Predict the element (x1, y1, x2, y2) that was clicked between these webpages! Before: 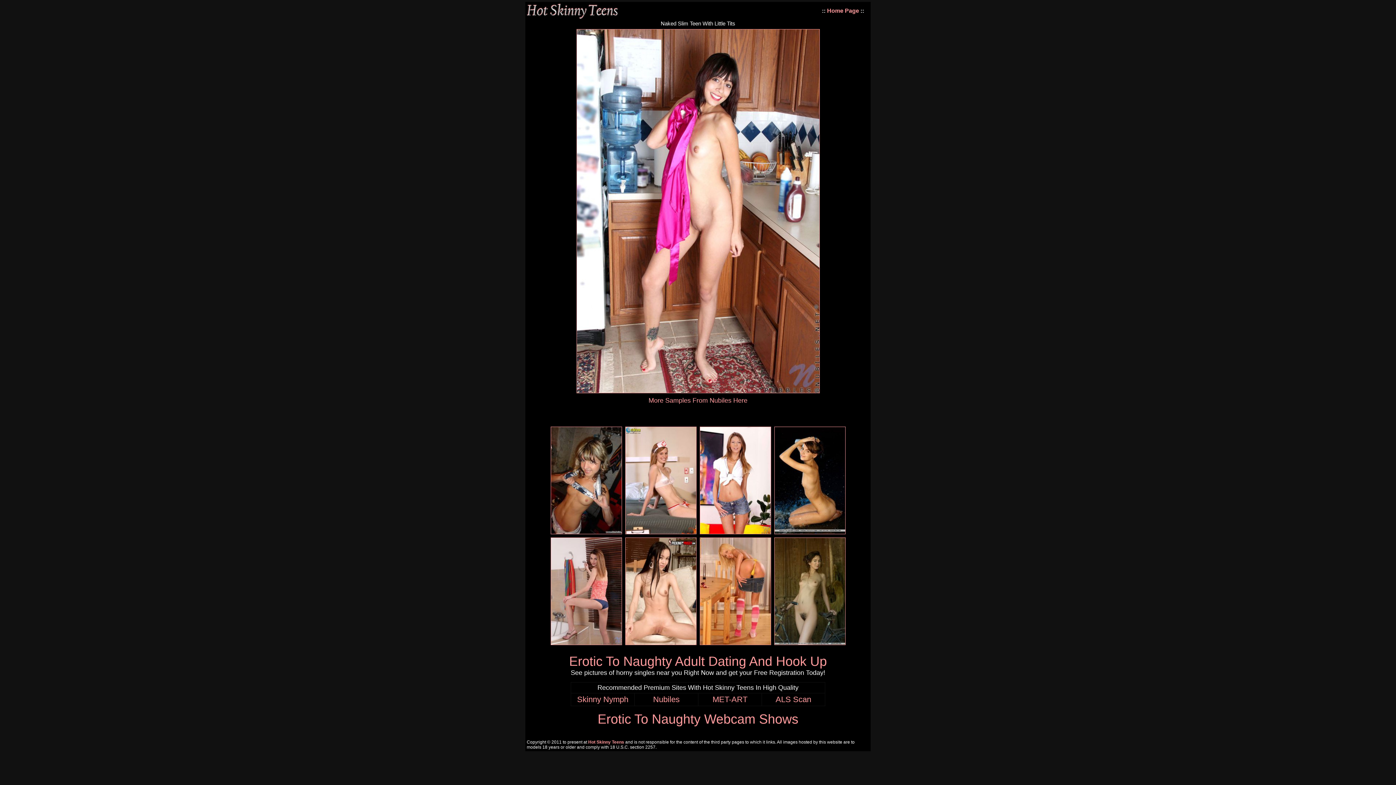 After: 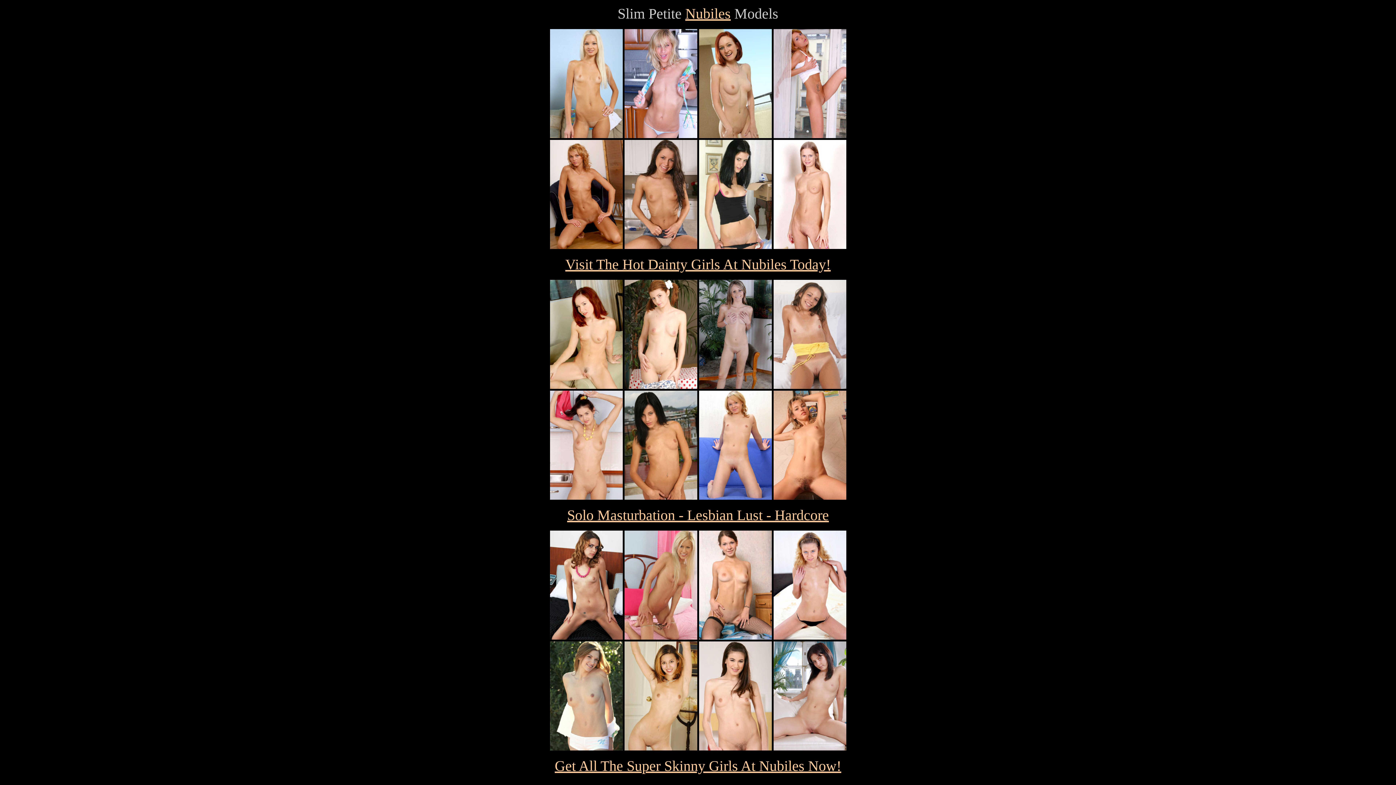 Action: bbox: (653, 697, 679, 703) label: Nubiles